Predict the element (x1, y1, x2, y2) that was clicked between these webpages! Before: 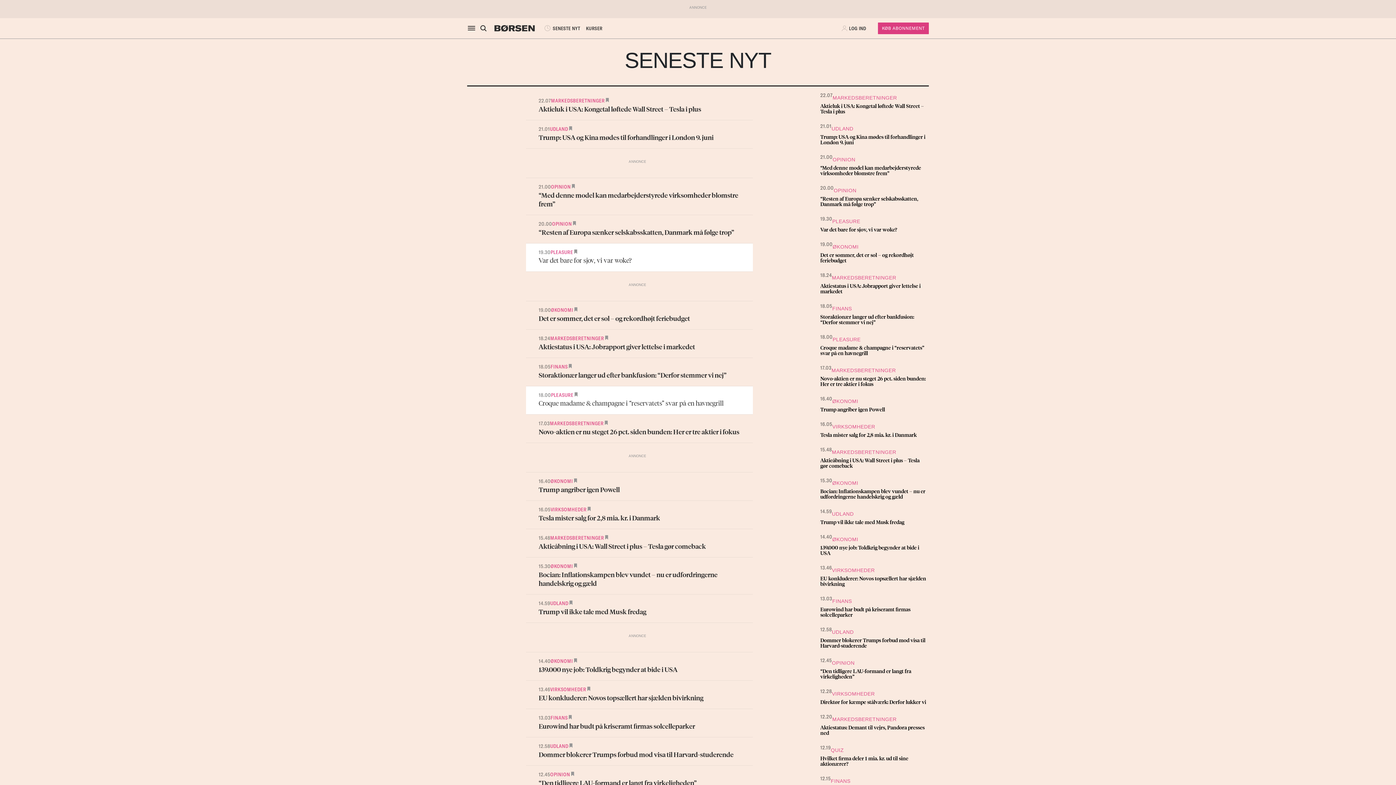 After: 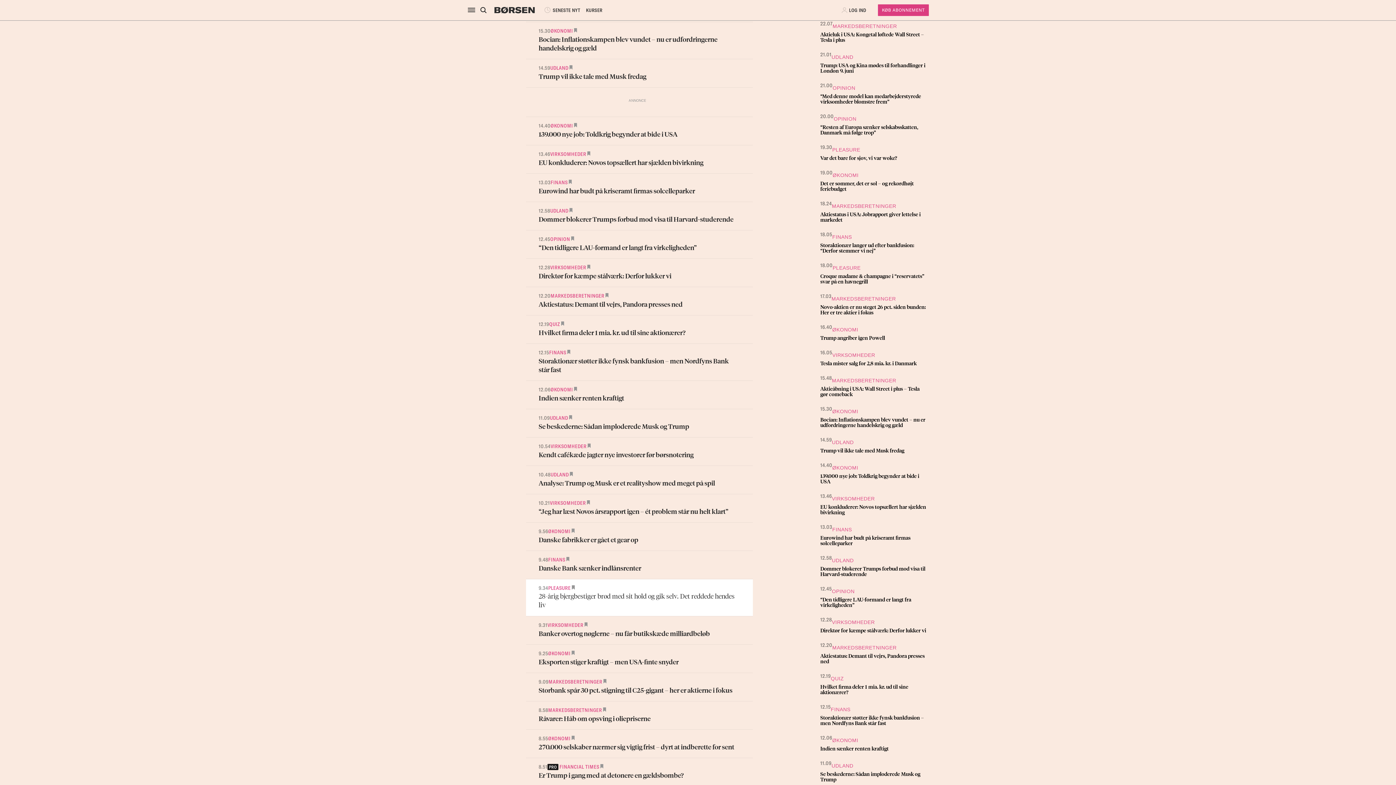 Action: bbox: (832, 480, 858, 486) label: ØKONOMI